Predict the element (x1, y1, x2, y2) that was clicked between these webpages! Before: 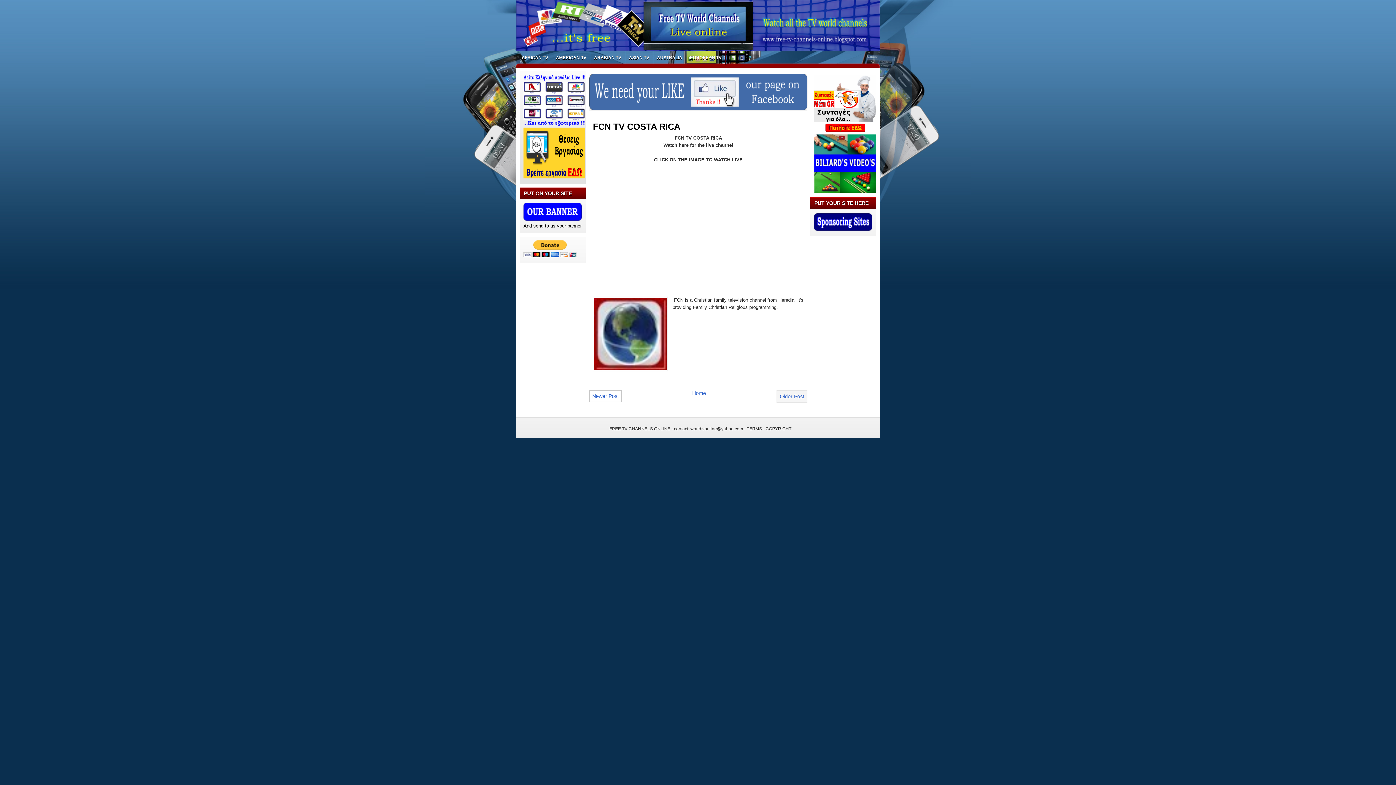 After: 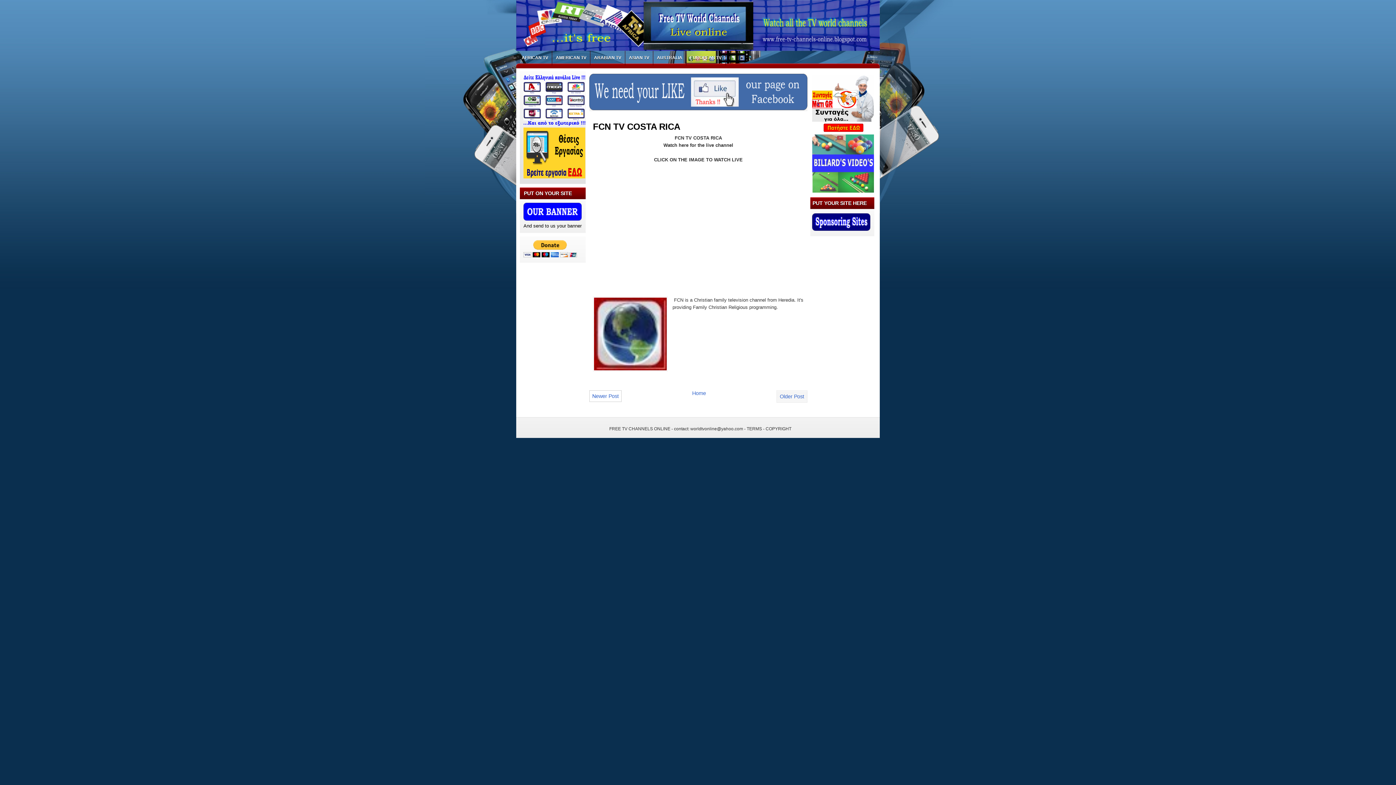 Action: bbox: (814, 188, 878, 193)